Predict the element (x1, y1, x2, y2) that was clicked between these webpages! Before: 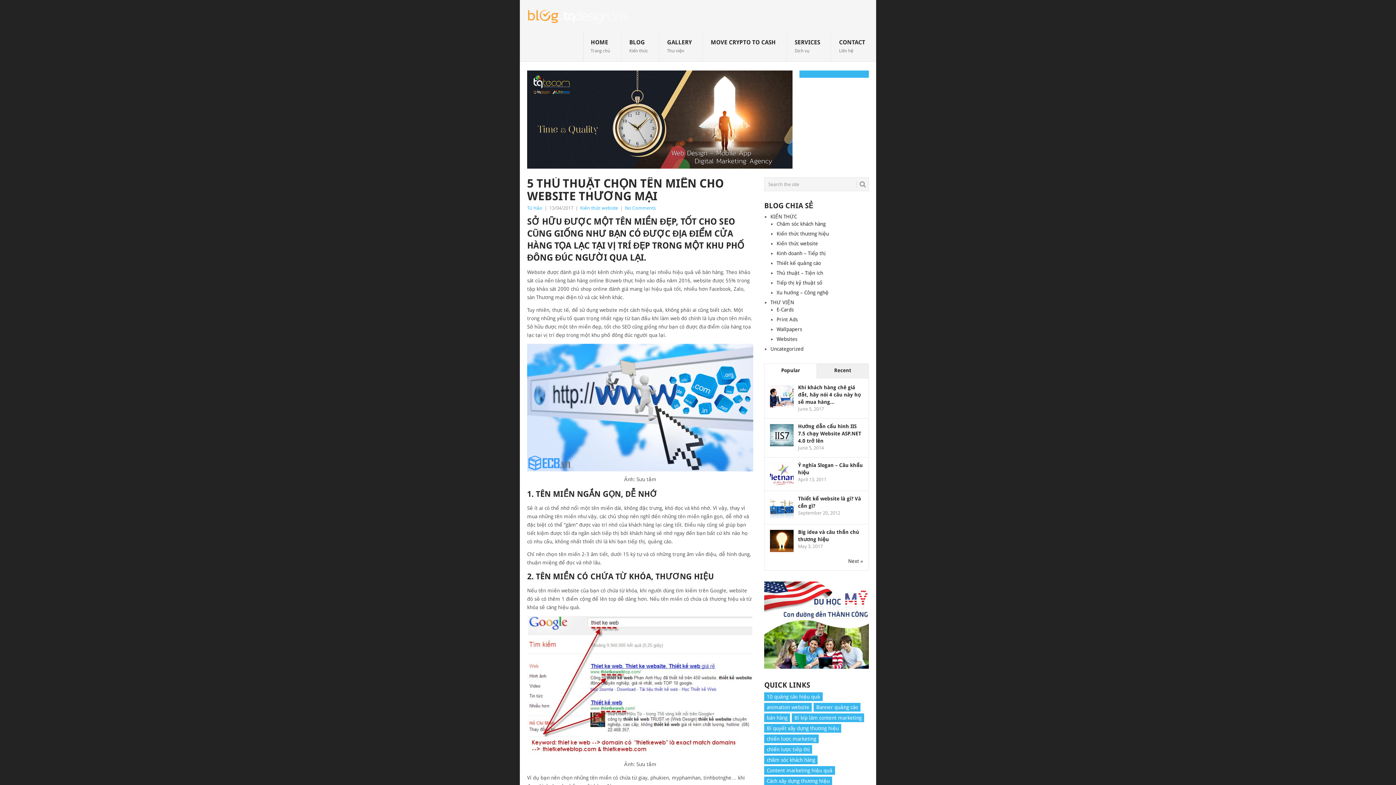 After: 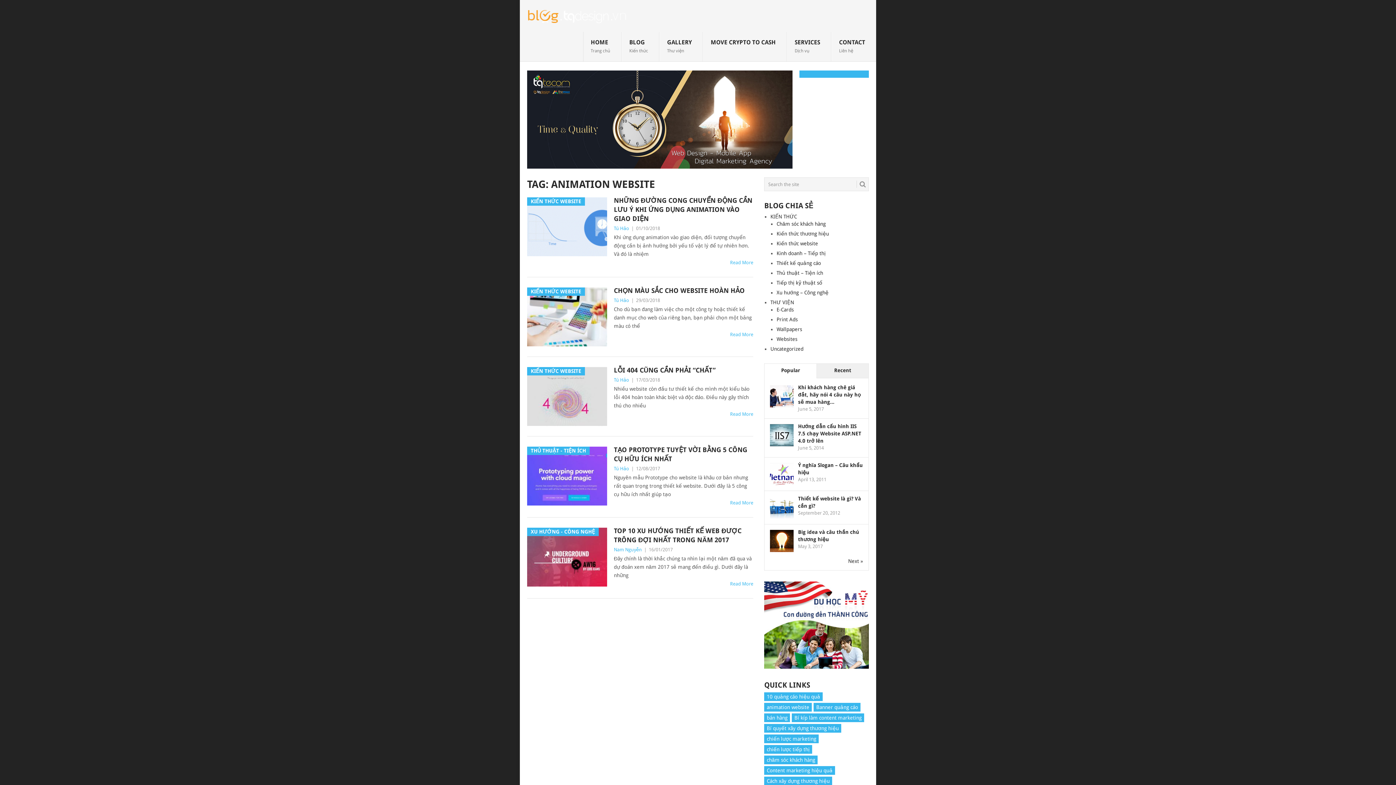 Action: label: animation website (5 items) bbox: (764, 703, 812, 712)